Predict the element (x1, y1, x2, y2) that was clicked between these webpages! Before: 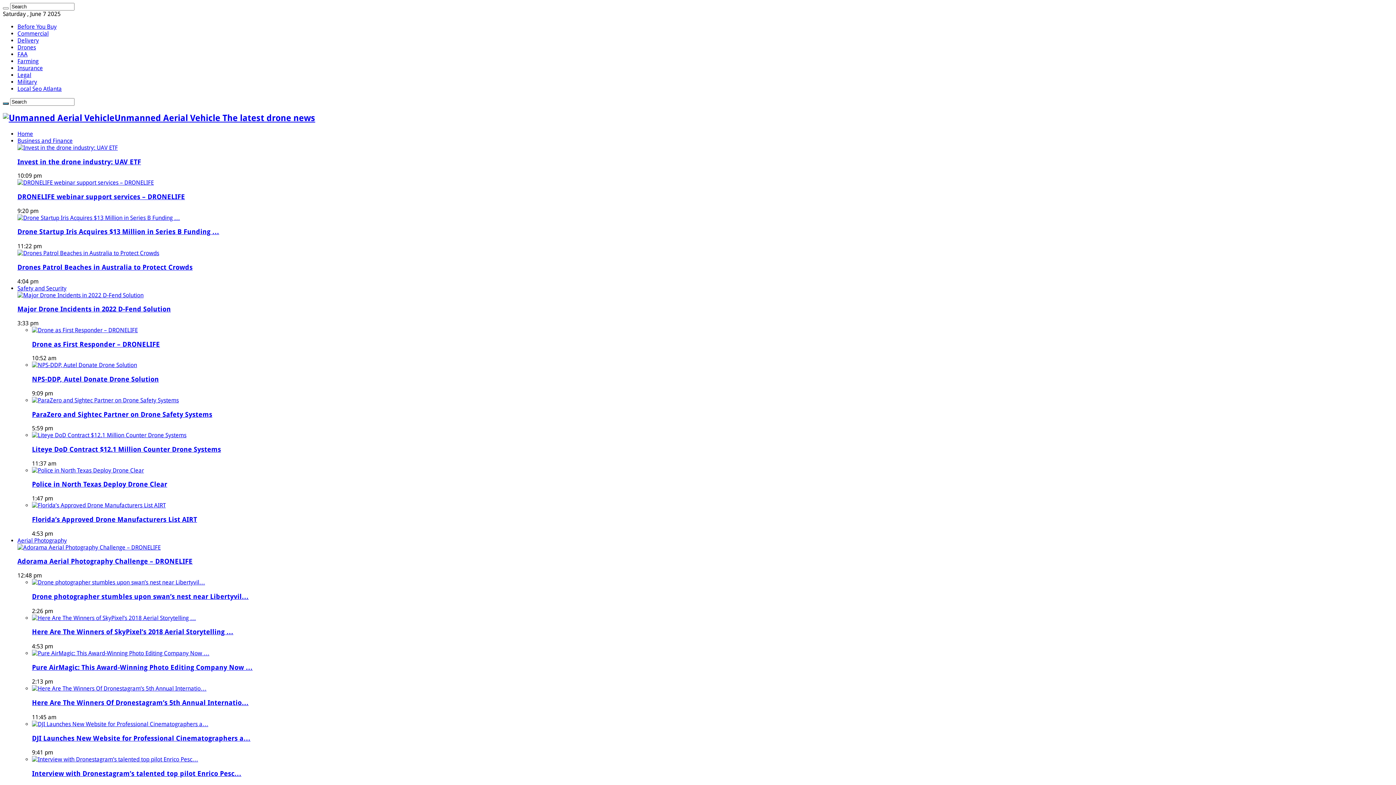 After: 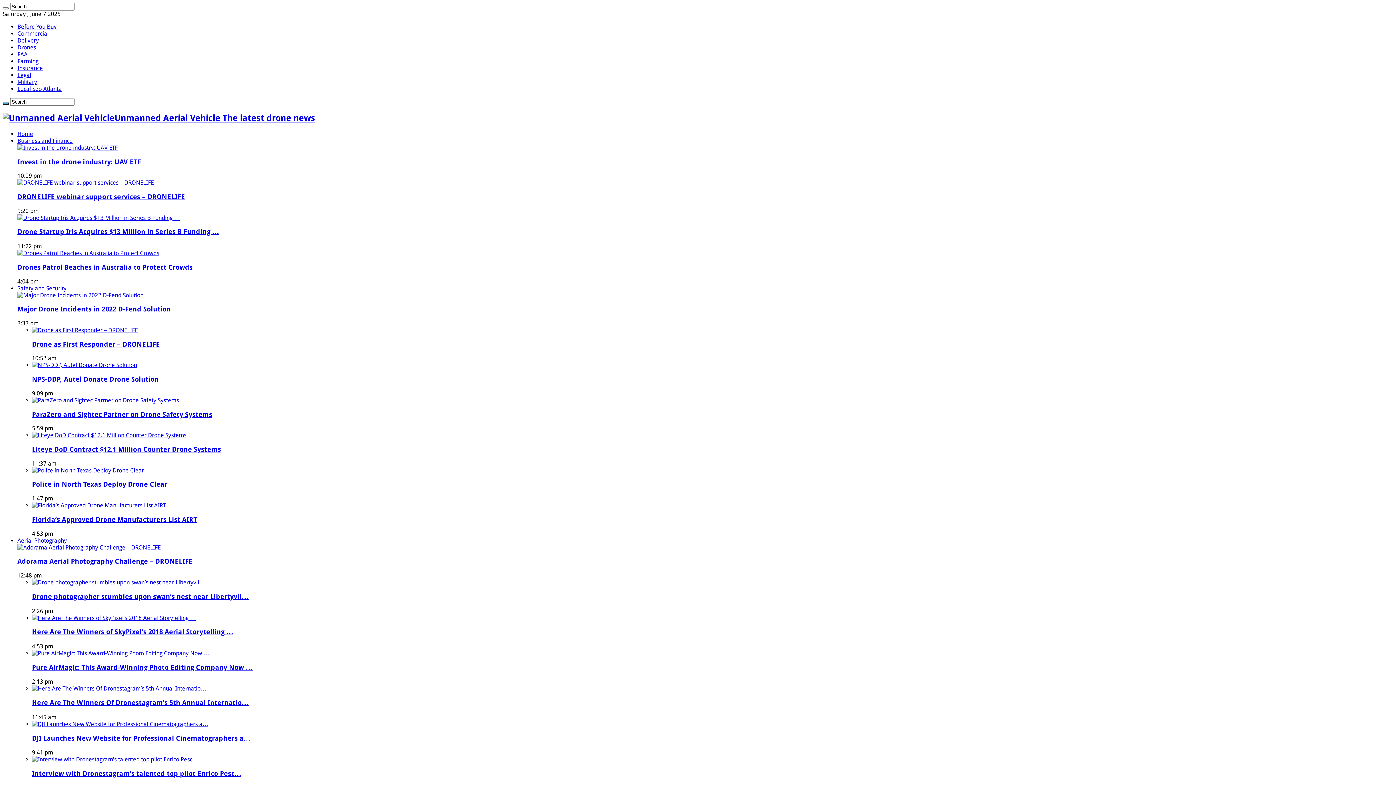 Action: bbox: (32, 361, 137, 368)